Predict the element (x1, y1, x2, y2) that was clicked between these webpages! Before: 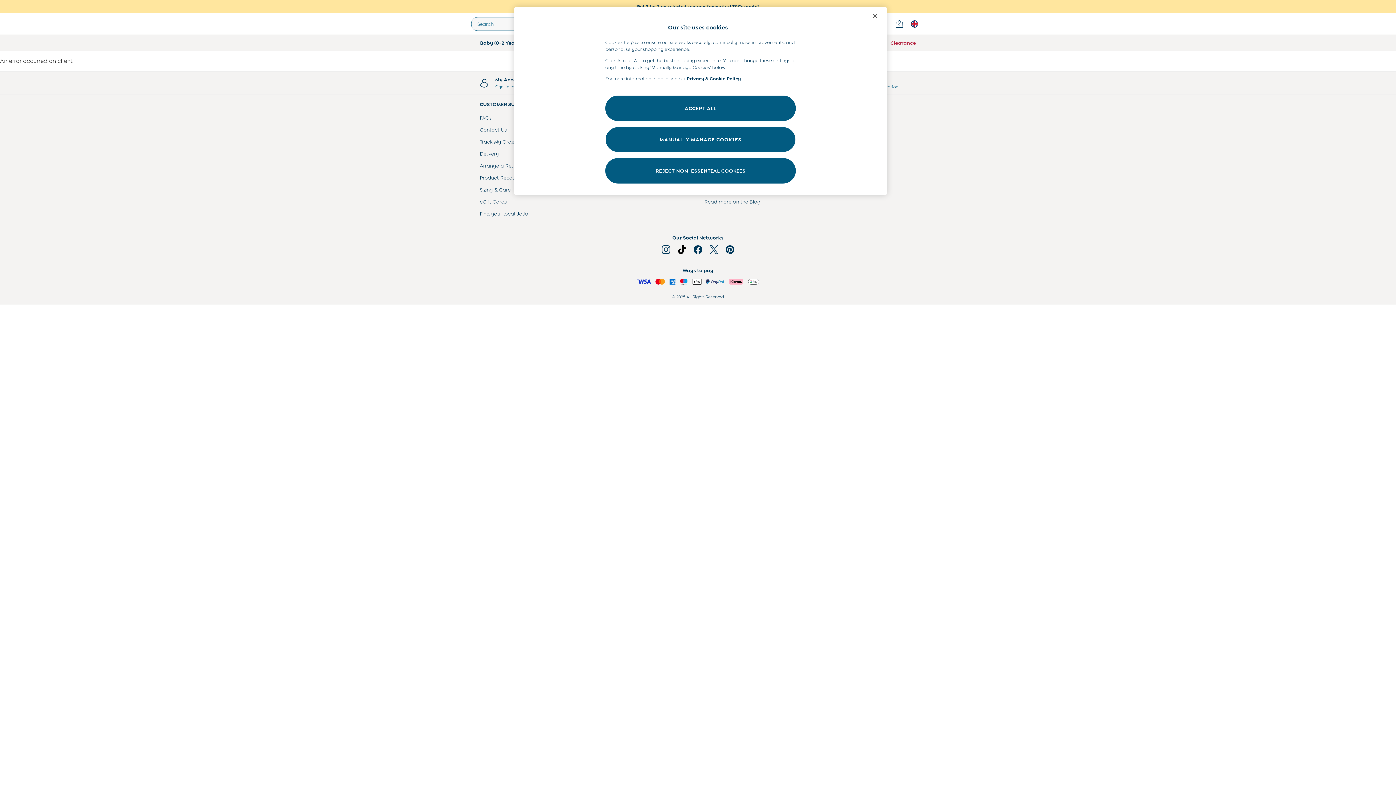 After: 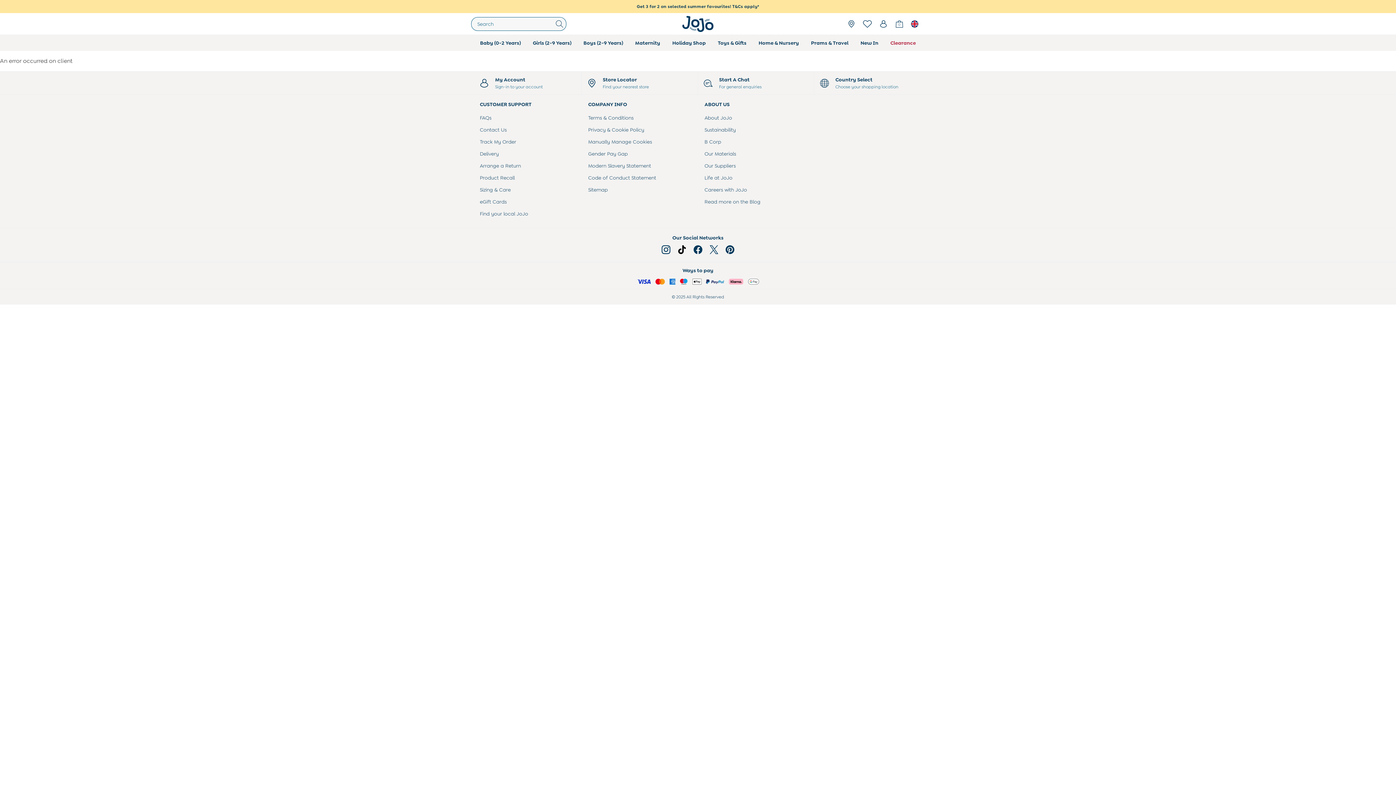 Action: label: pinterest bbox: (722, 241, 738, 257)